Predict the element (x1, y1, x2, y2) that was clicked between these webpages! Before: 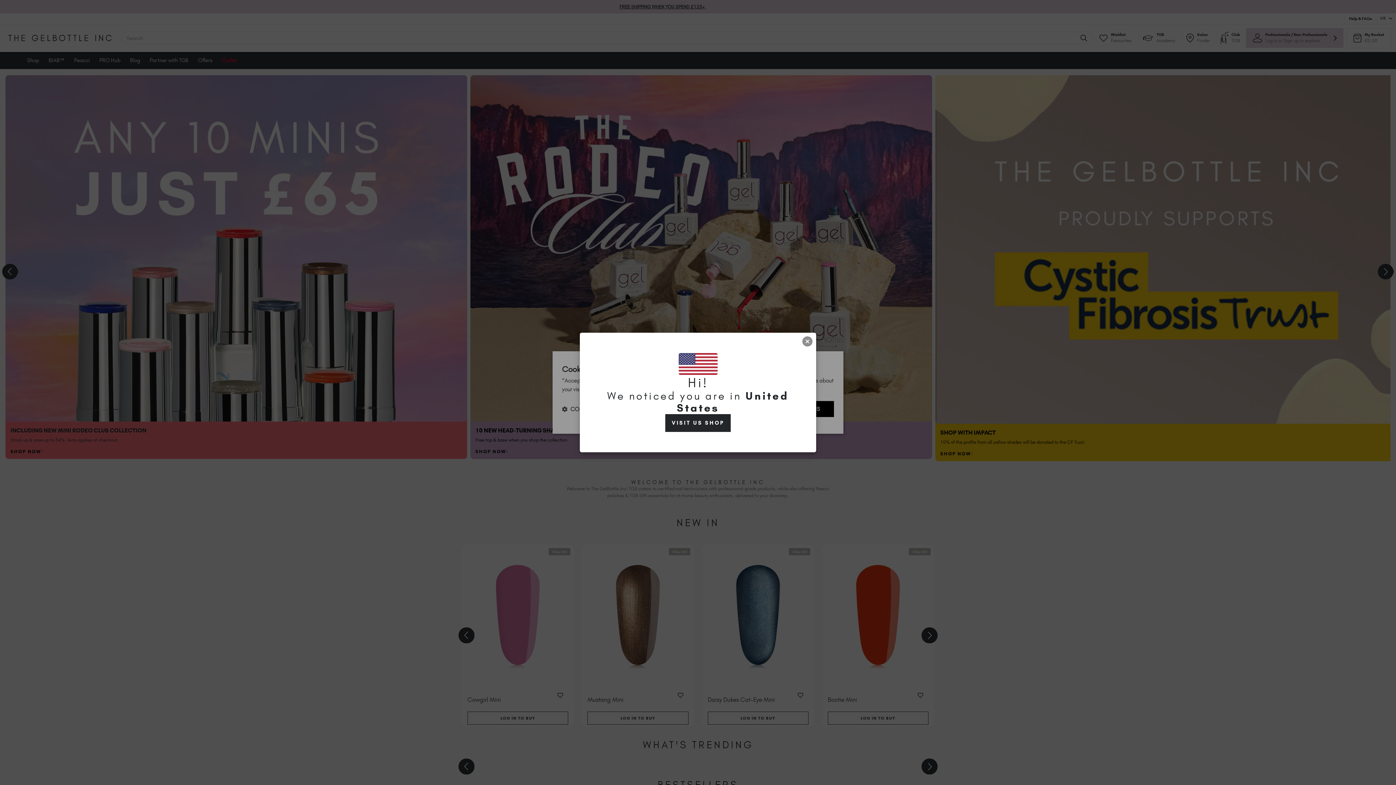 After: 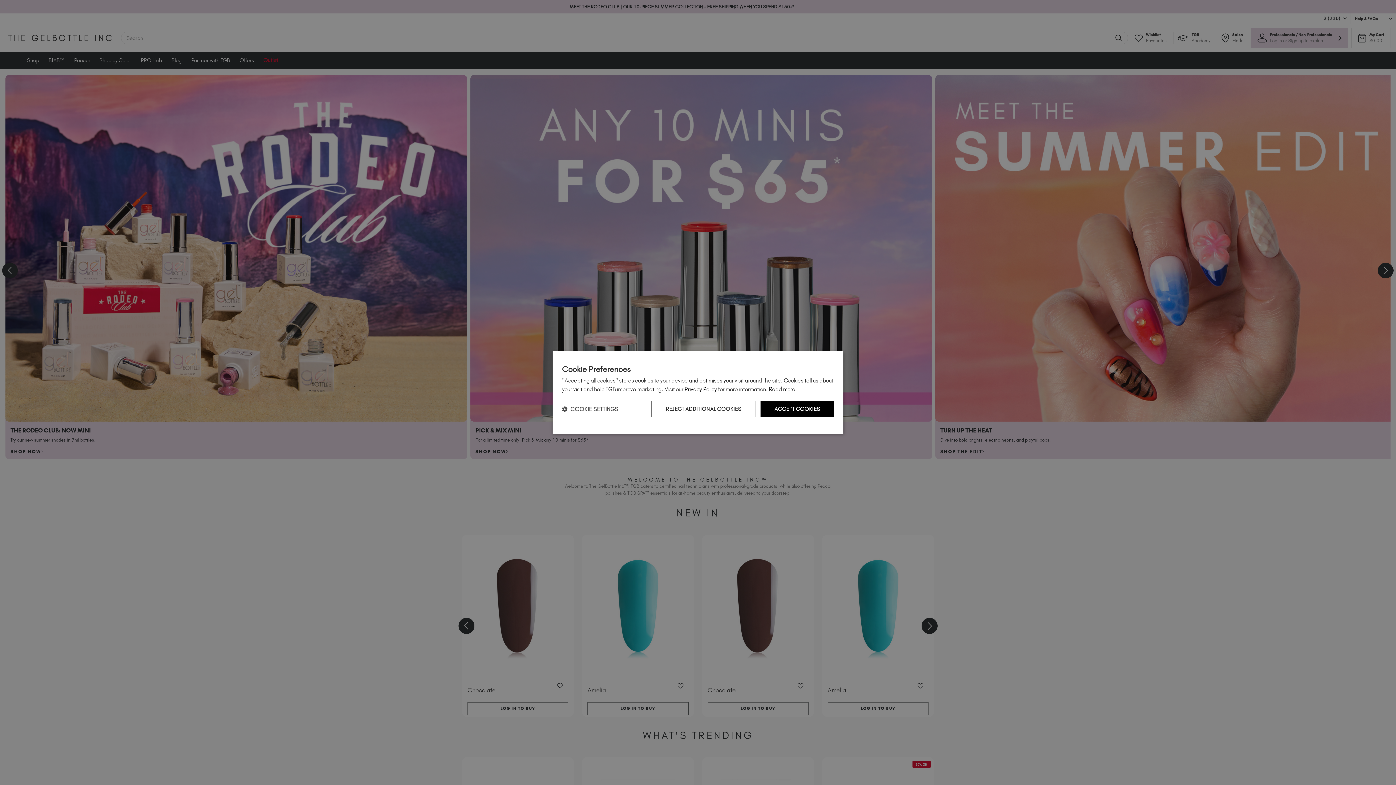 Action: label: VISIT US SHOP bbox: (665, 414, 731, 432)